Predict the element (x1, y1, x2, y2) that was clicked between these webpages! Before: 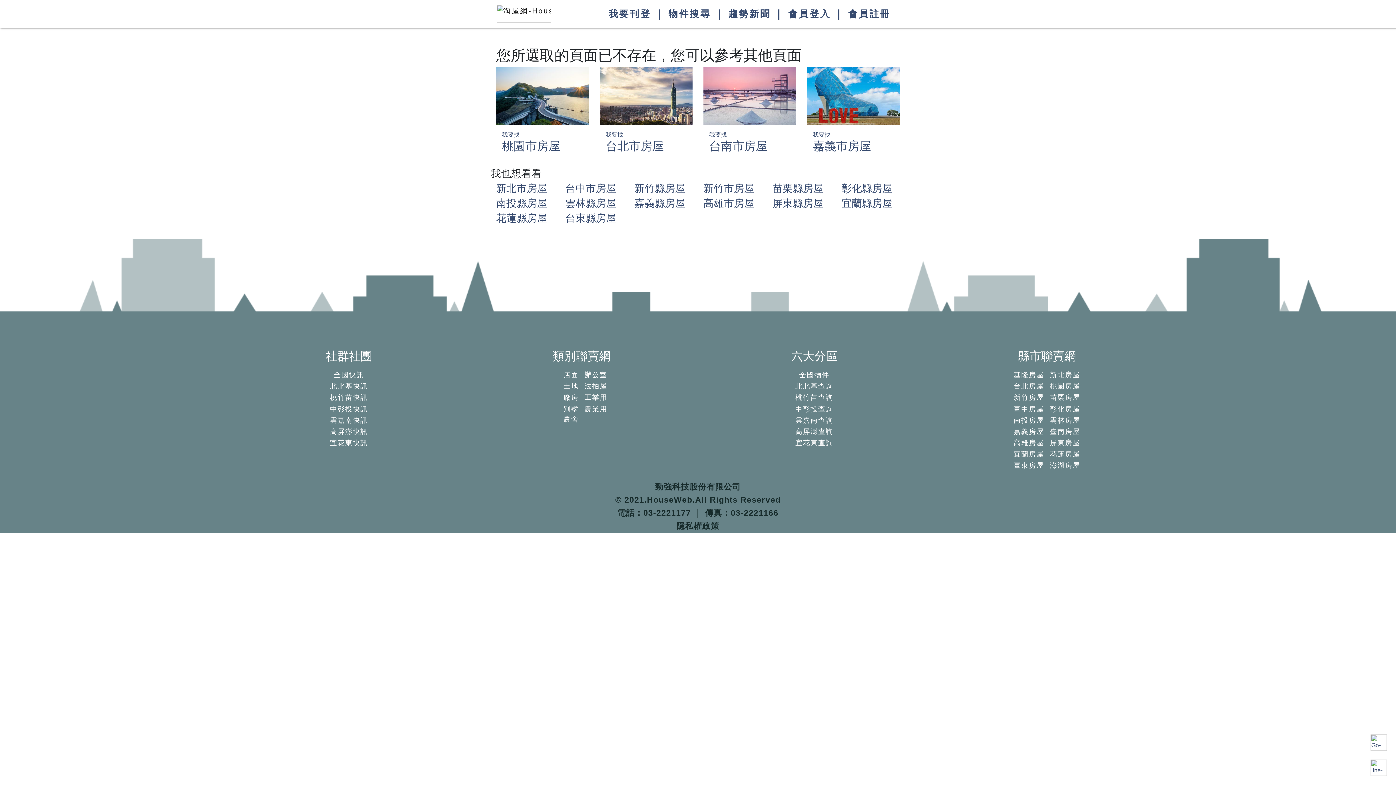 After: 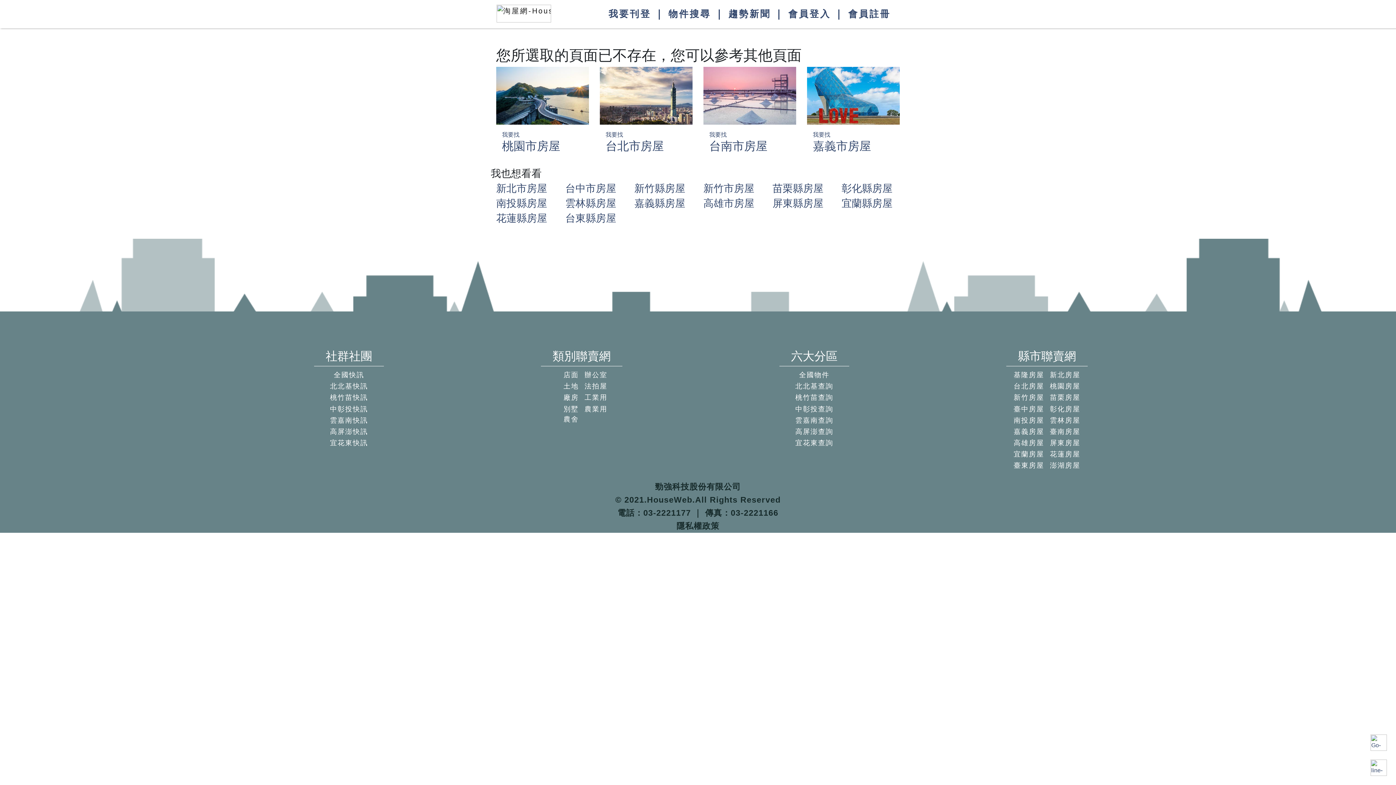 Action: label: 高雄市房屋 bbox: (703, 197, 754, 209)